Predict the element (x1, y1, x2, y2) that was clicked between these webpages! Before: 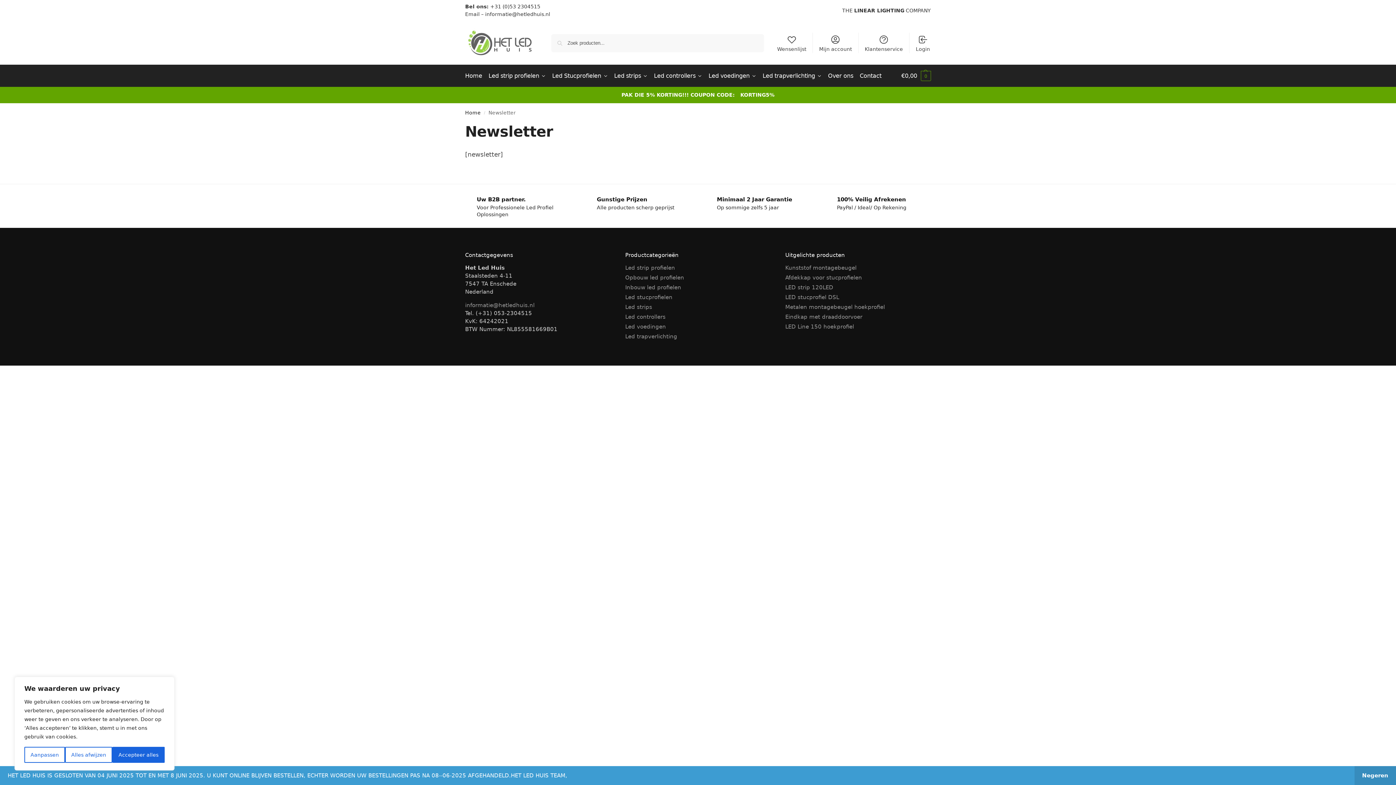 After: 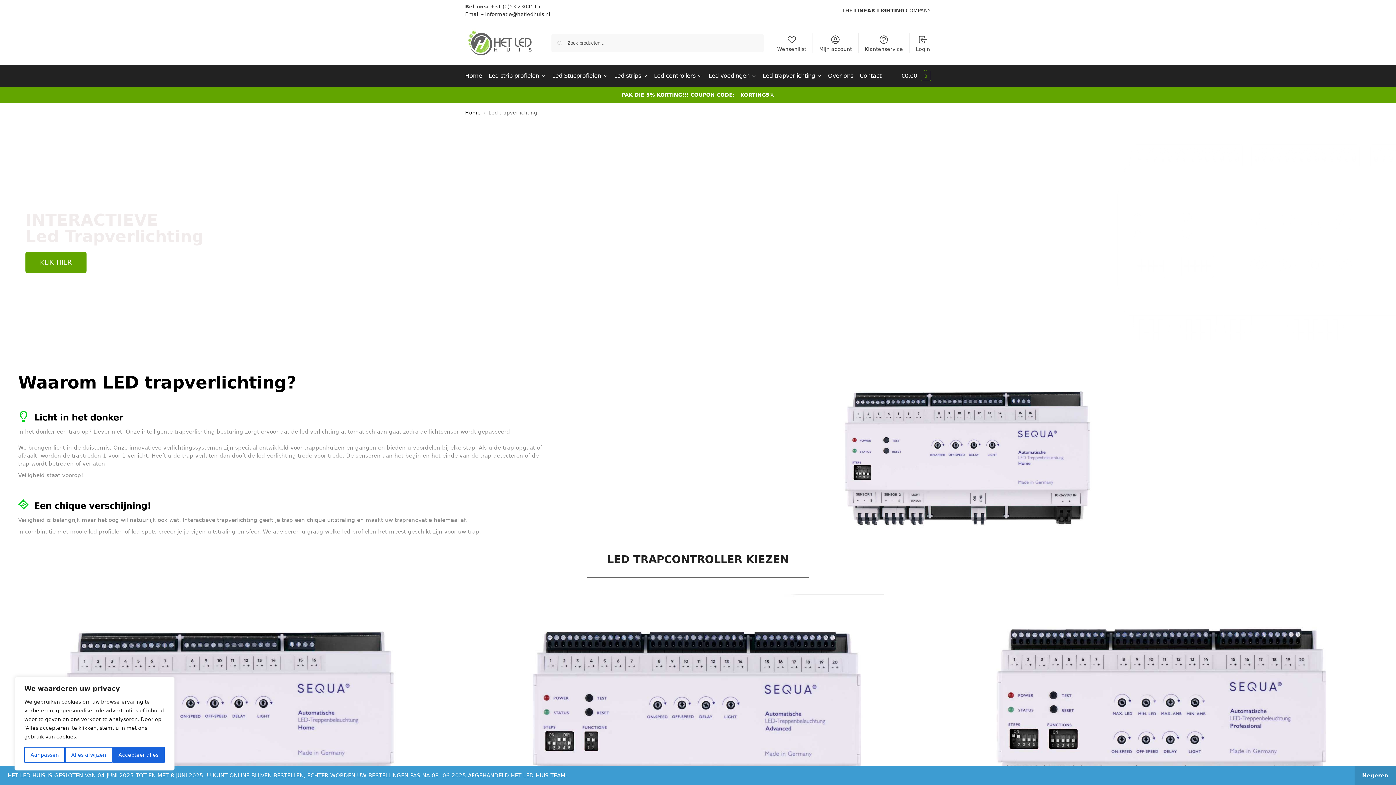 Action: label: Led trapverlichting bbox: (759, 65, 825, 86)